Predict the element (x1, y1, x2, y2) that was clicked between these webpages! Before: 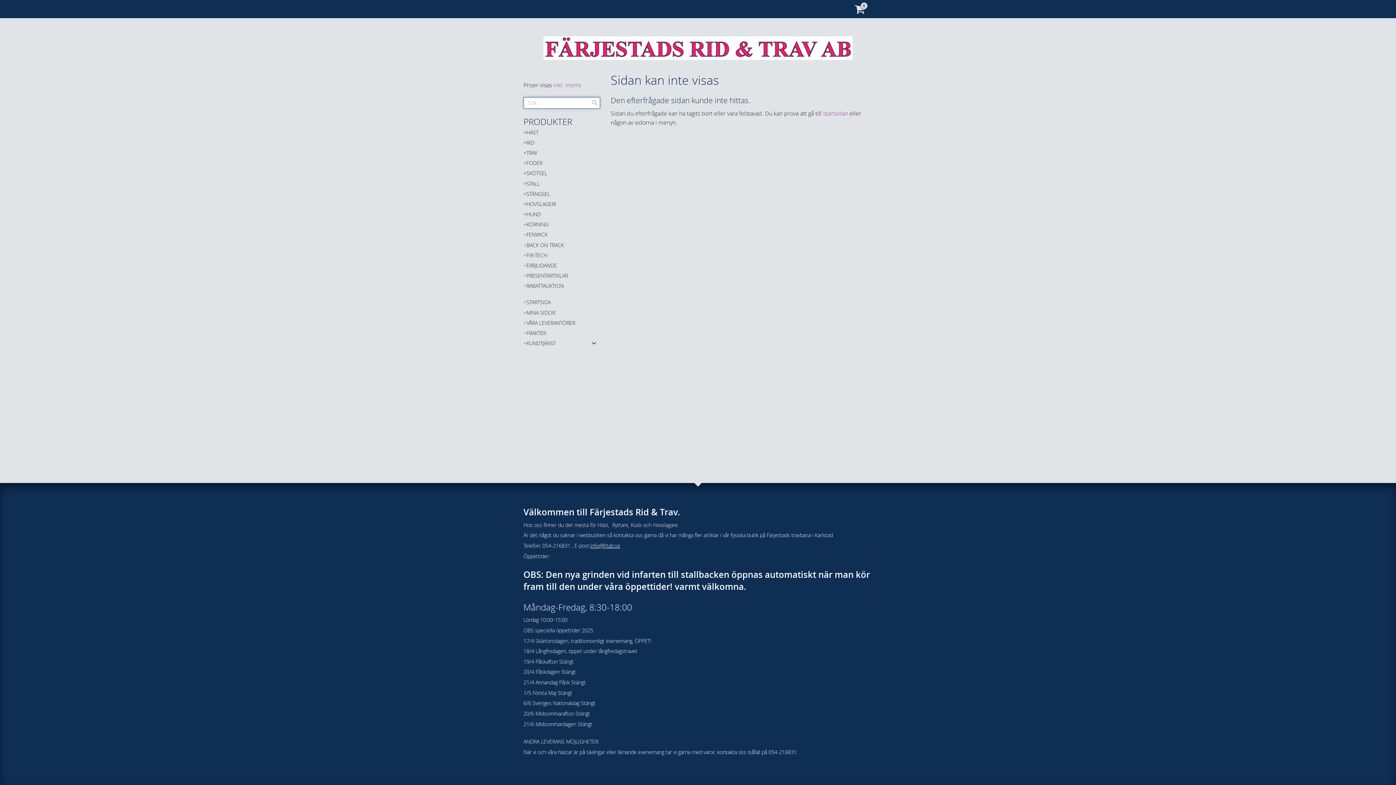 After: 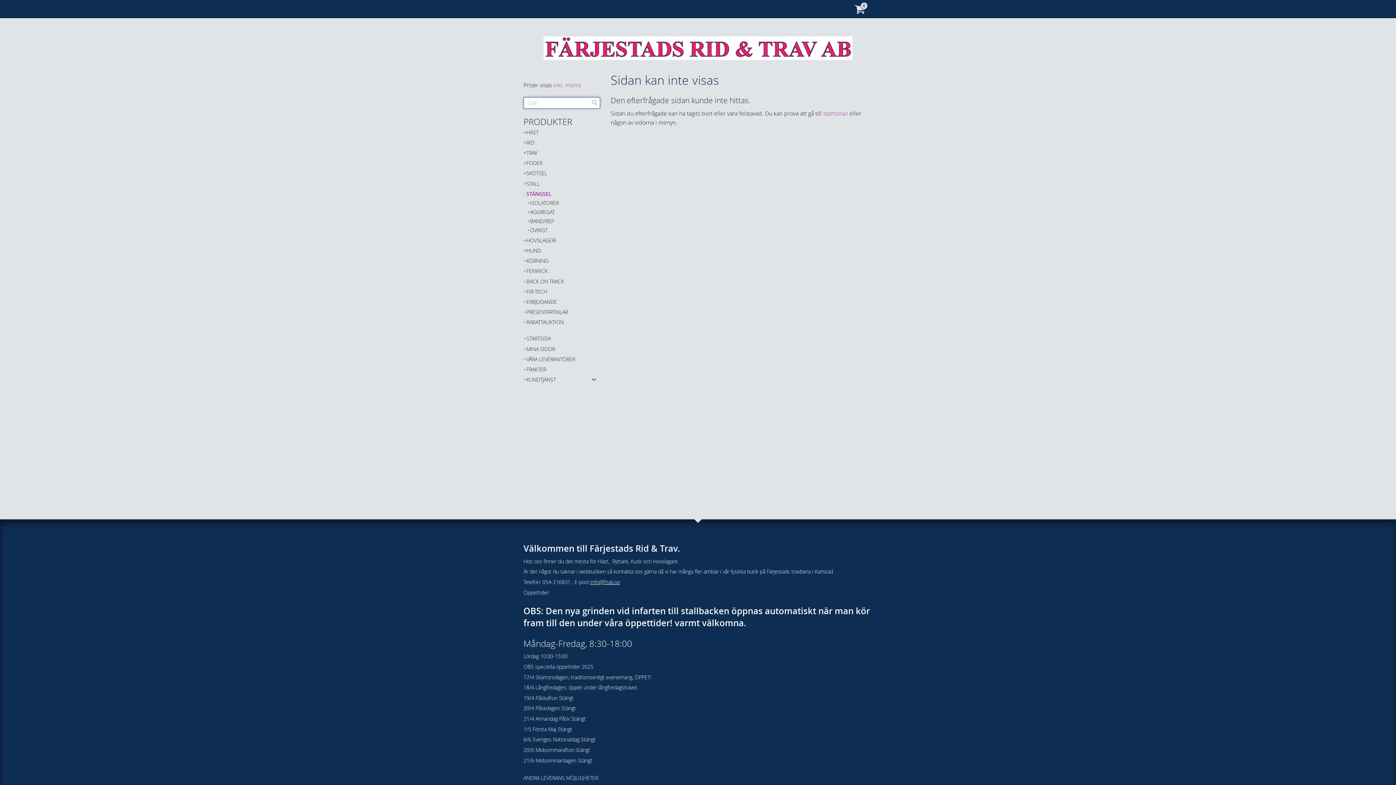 Action: bbox: (523, 189, 600, 198) label: STÄNGSEL